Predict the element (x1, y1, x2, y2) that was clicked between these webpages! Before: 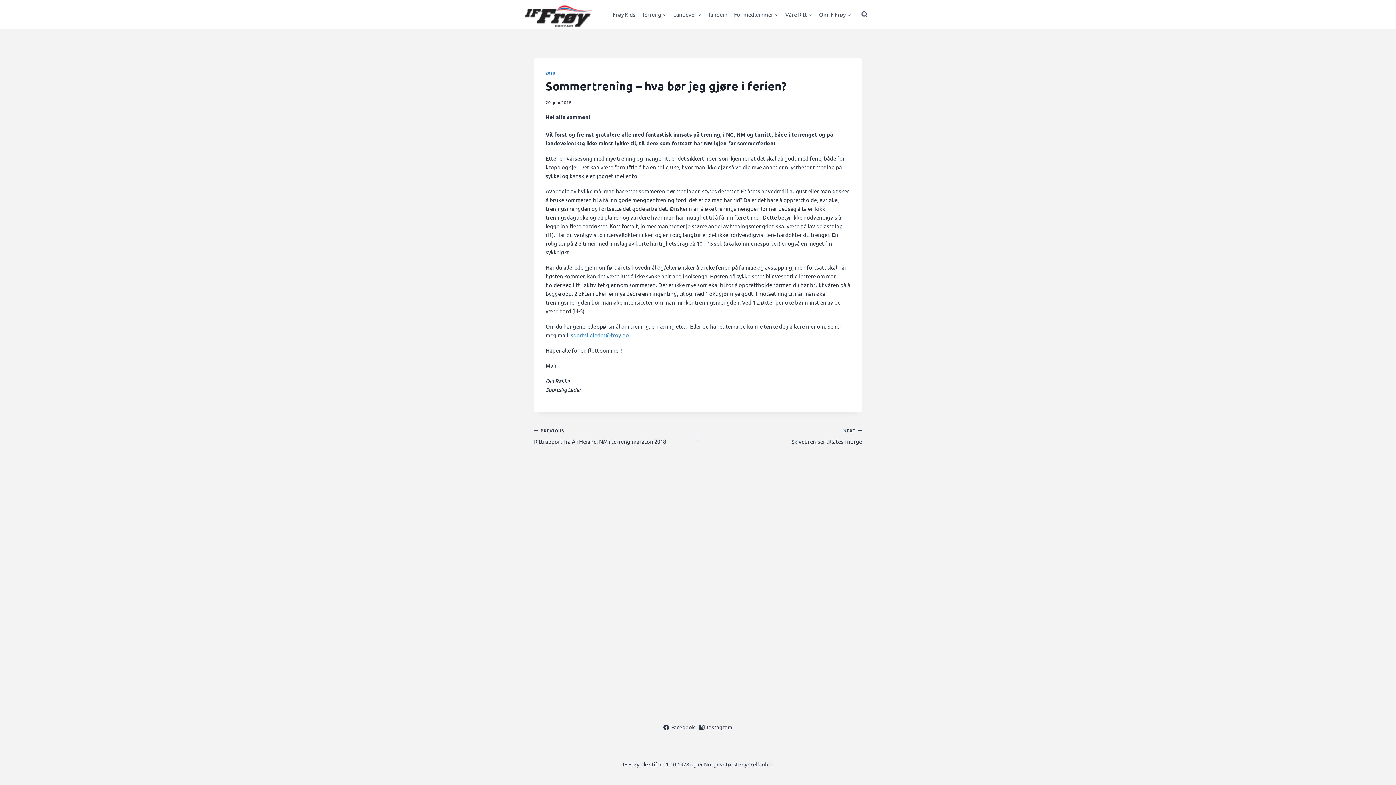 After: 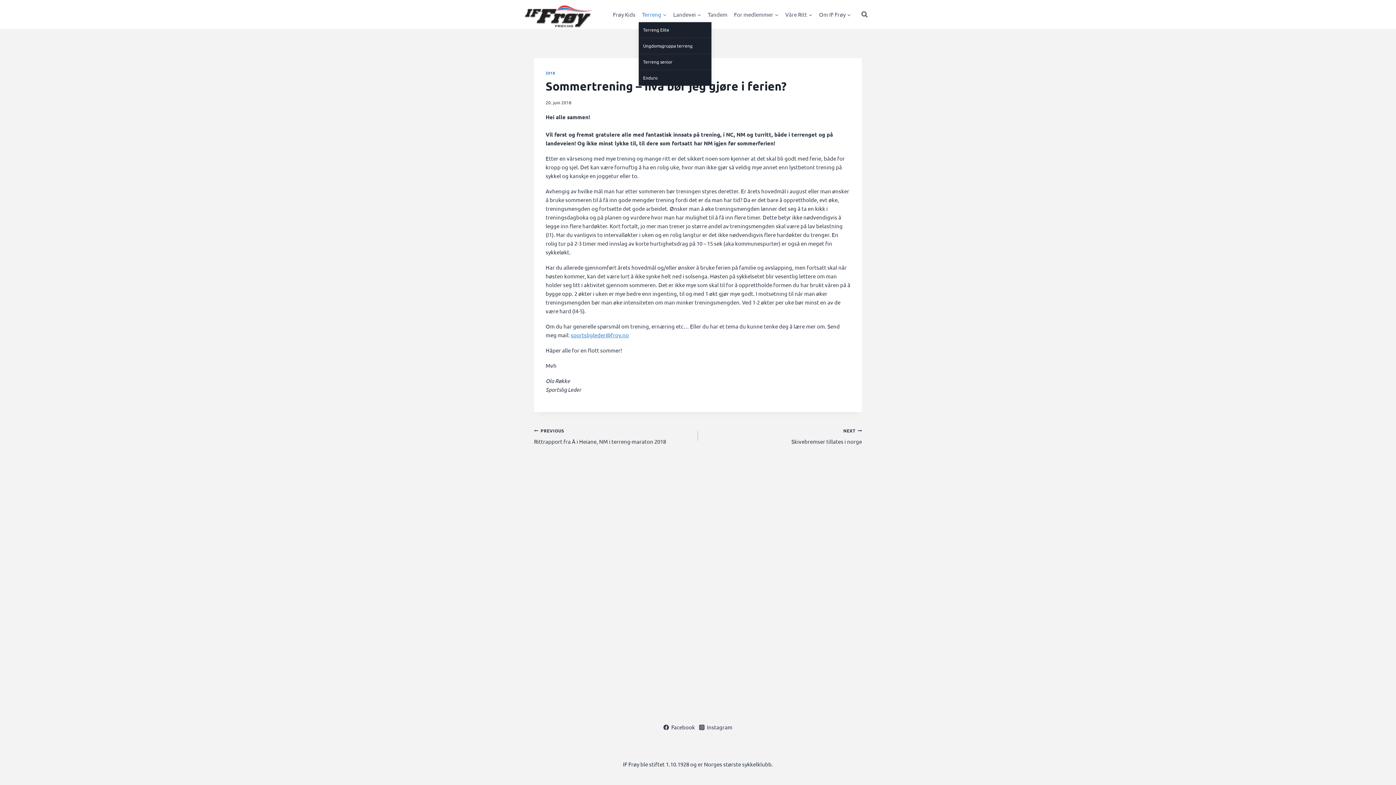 Action: label: Terreng bbox: (638, 6, 670, 22)